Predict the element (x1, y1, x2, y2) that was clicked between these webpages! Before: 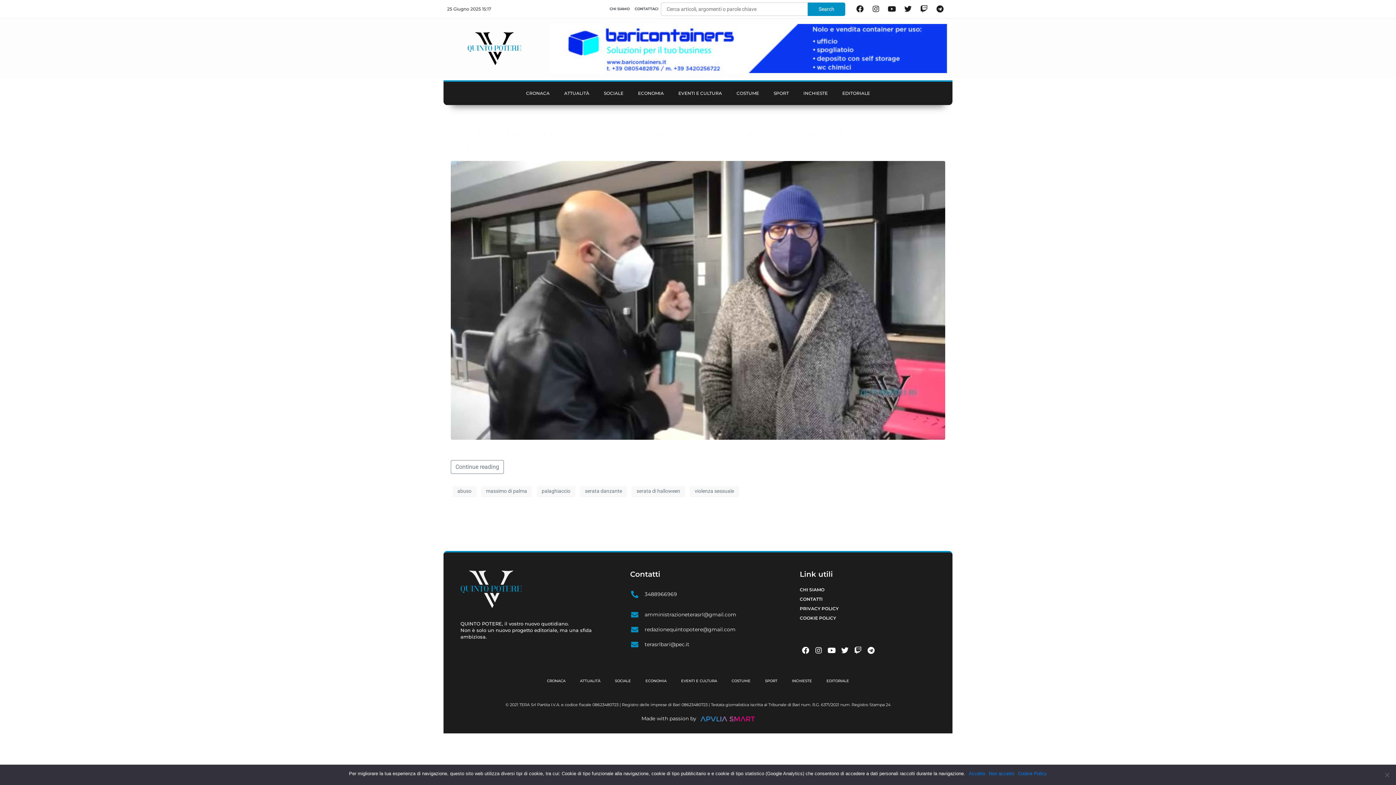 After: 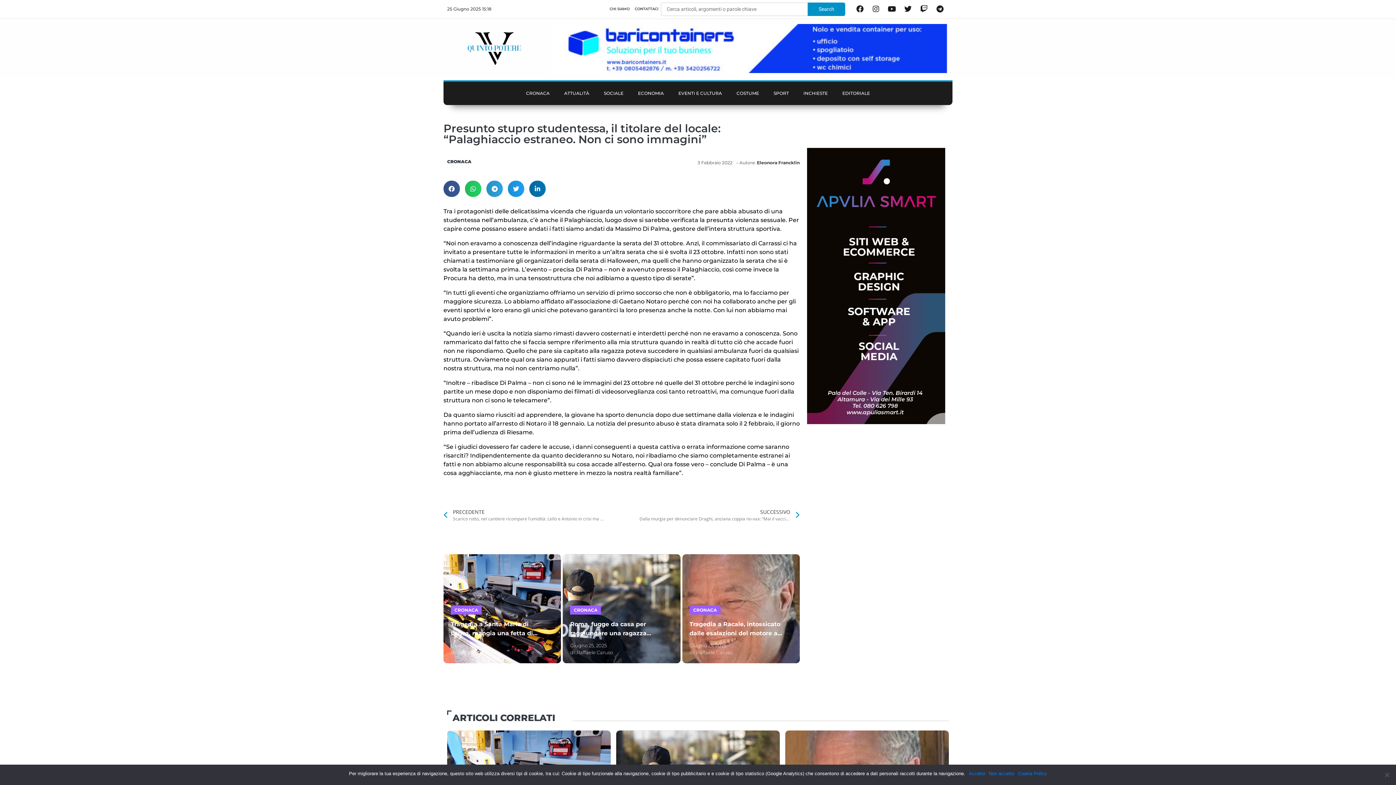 Action: label: Continue reading bbox: (450, 460, 504, 474)